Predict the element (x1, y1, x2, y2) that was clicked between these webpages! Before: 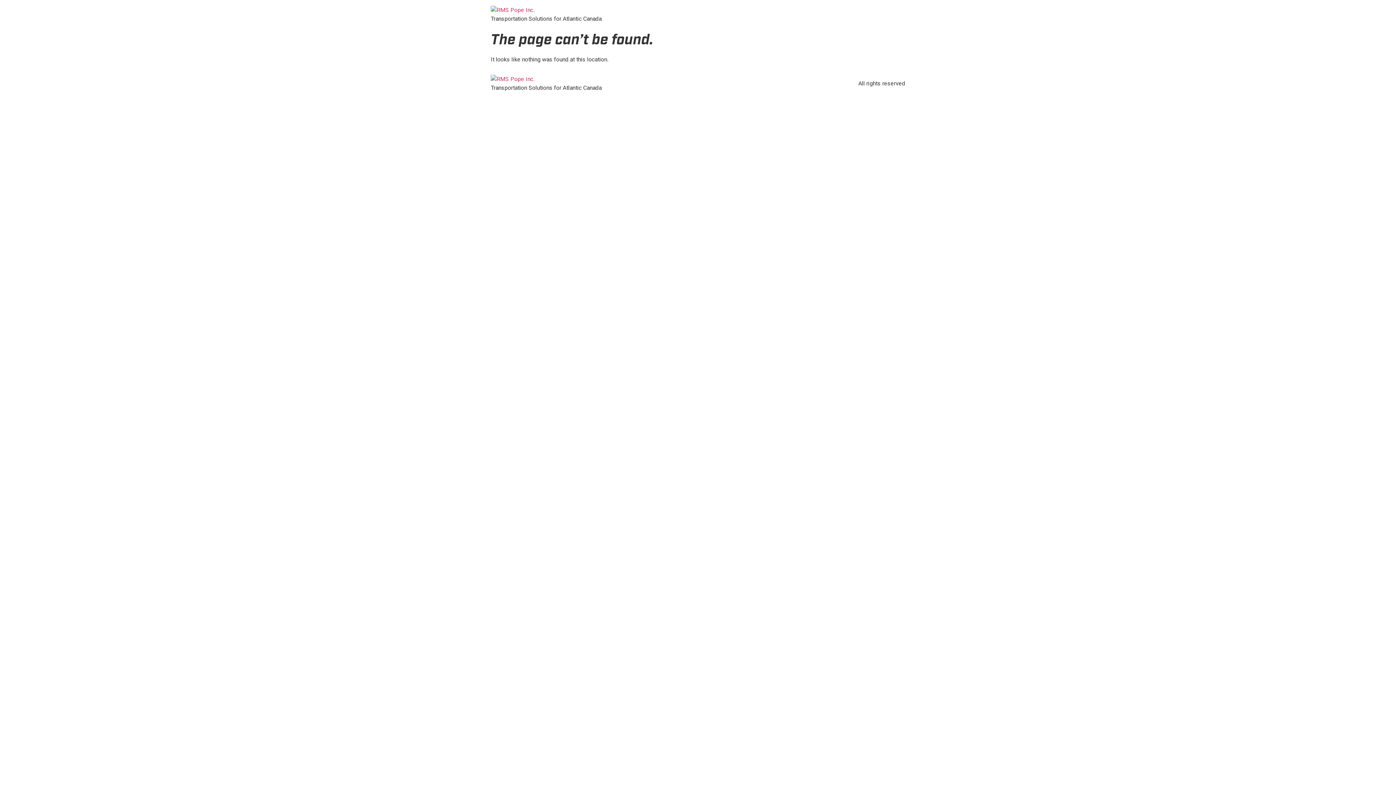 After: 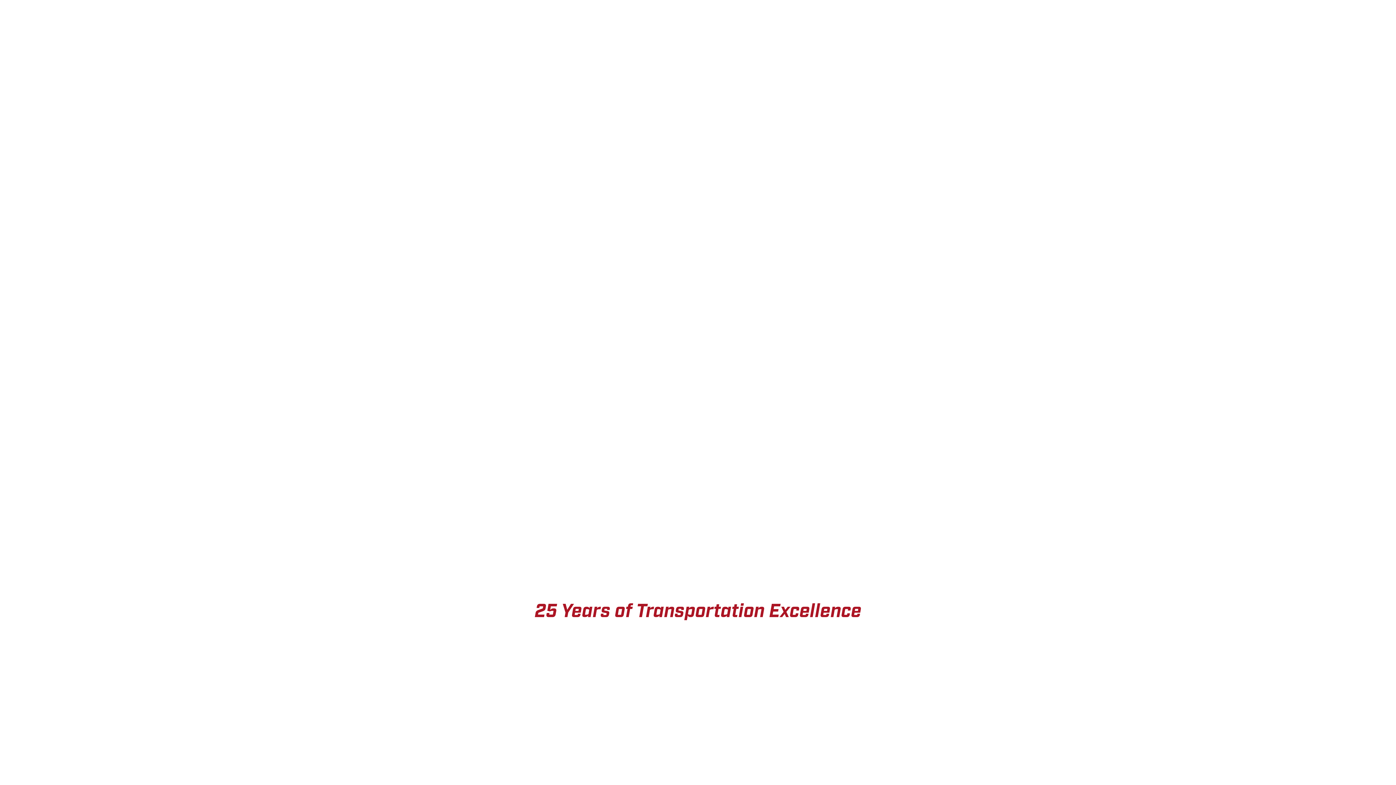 Action: bbox: (490, 5, 617, 14)